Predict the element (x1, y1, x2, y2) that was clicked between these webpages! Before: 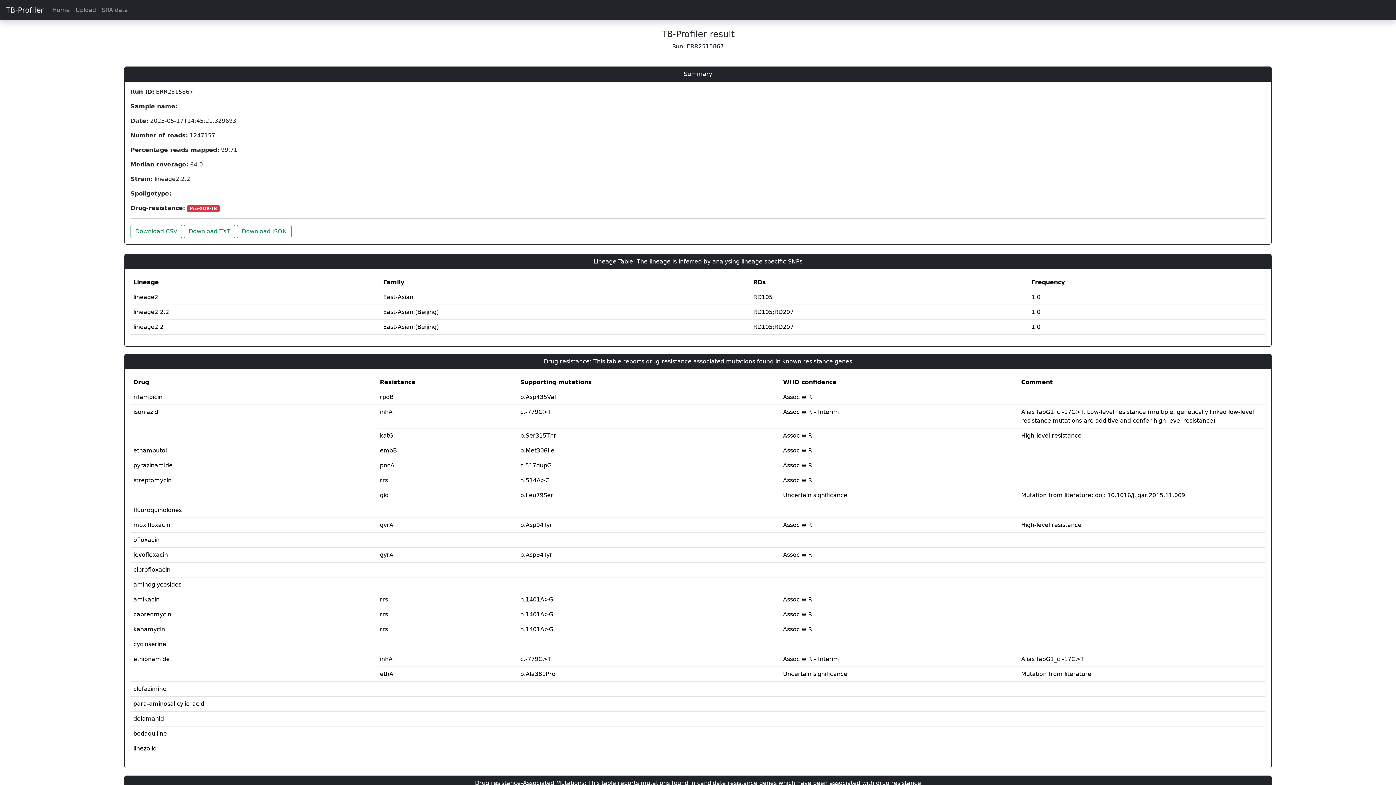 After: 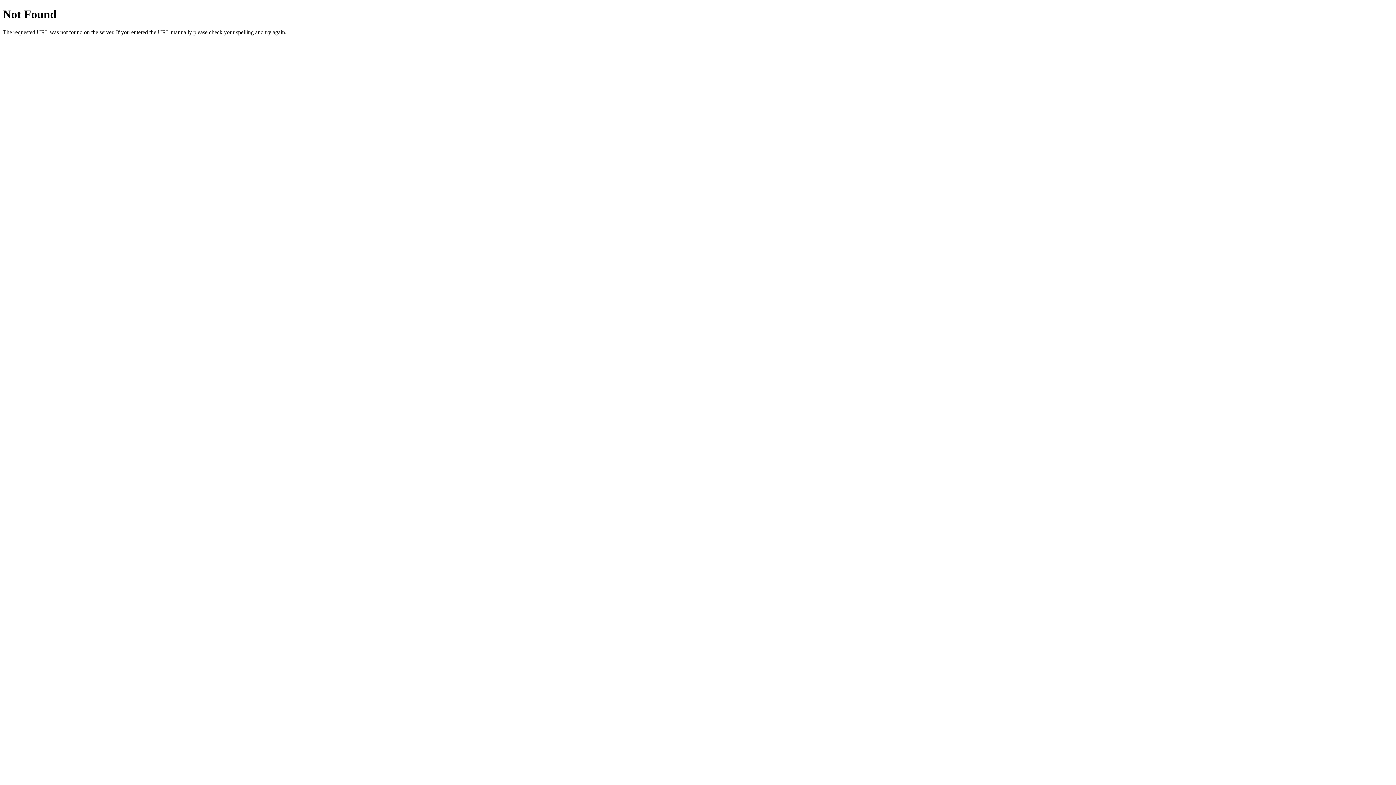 Action: bbox: (184, 224, 235, 238) label: Download TXT